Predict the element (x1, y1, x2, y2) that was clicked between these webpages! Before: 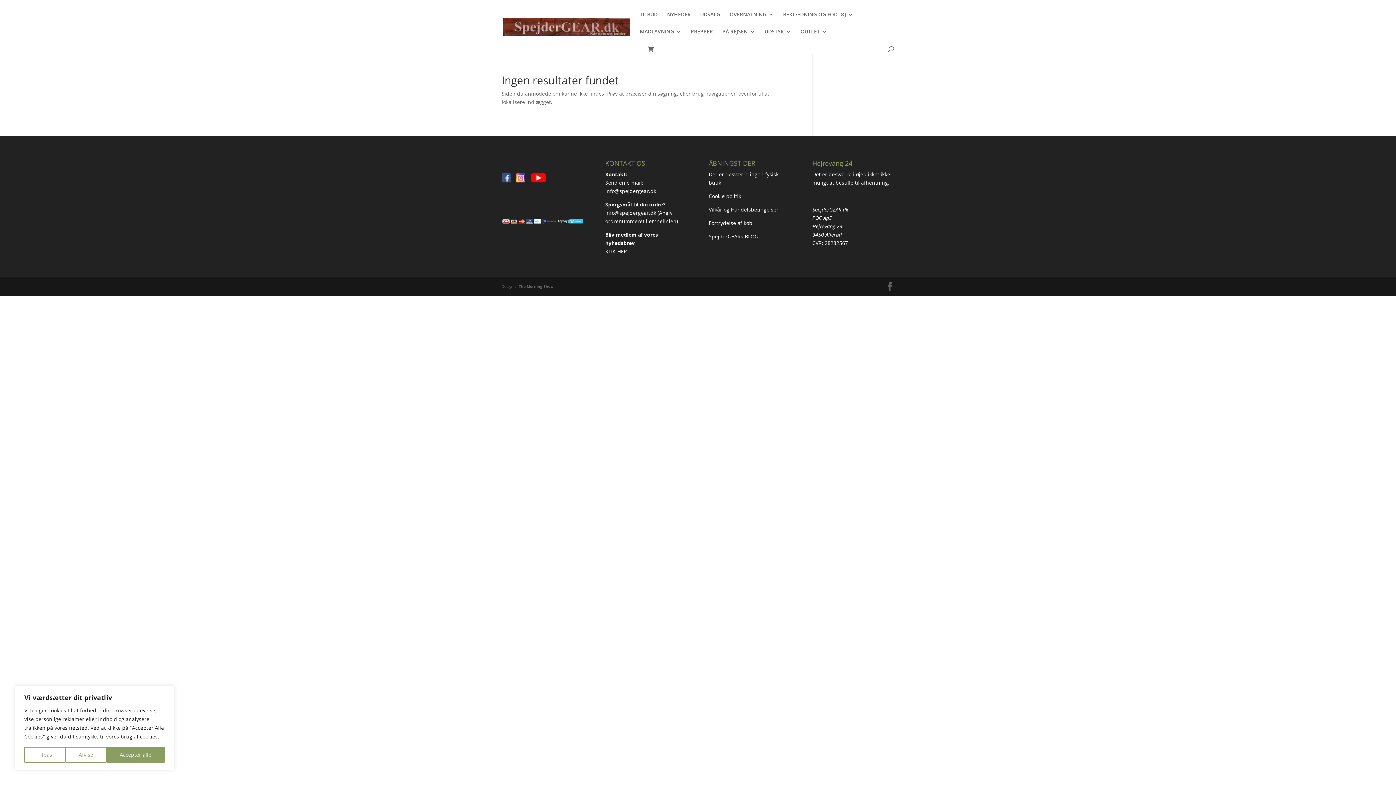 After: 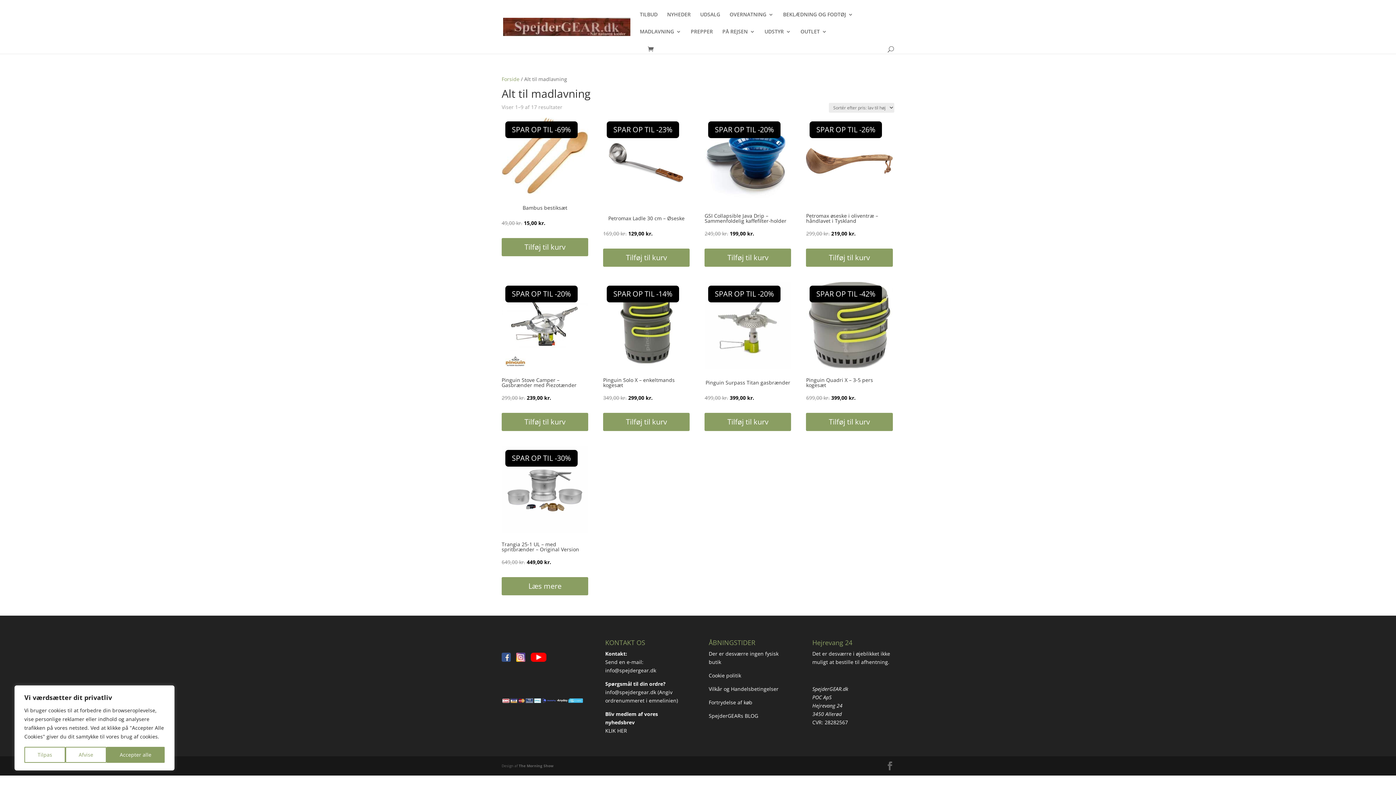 Action: label: MADLAVNING bbox: (640, 29, 681, 46)